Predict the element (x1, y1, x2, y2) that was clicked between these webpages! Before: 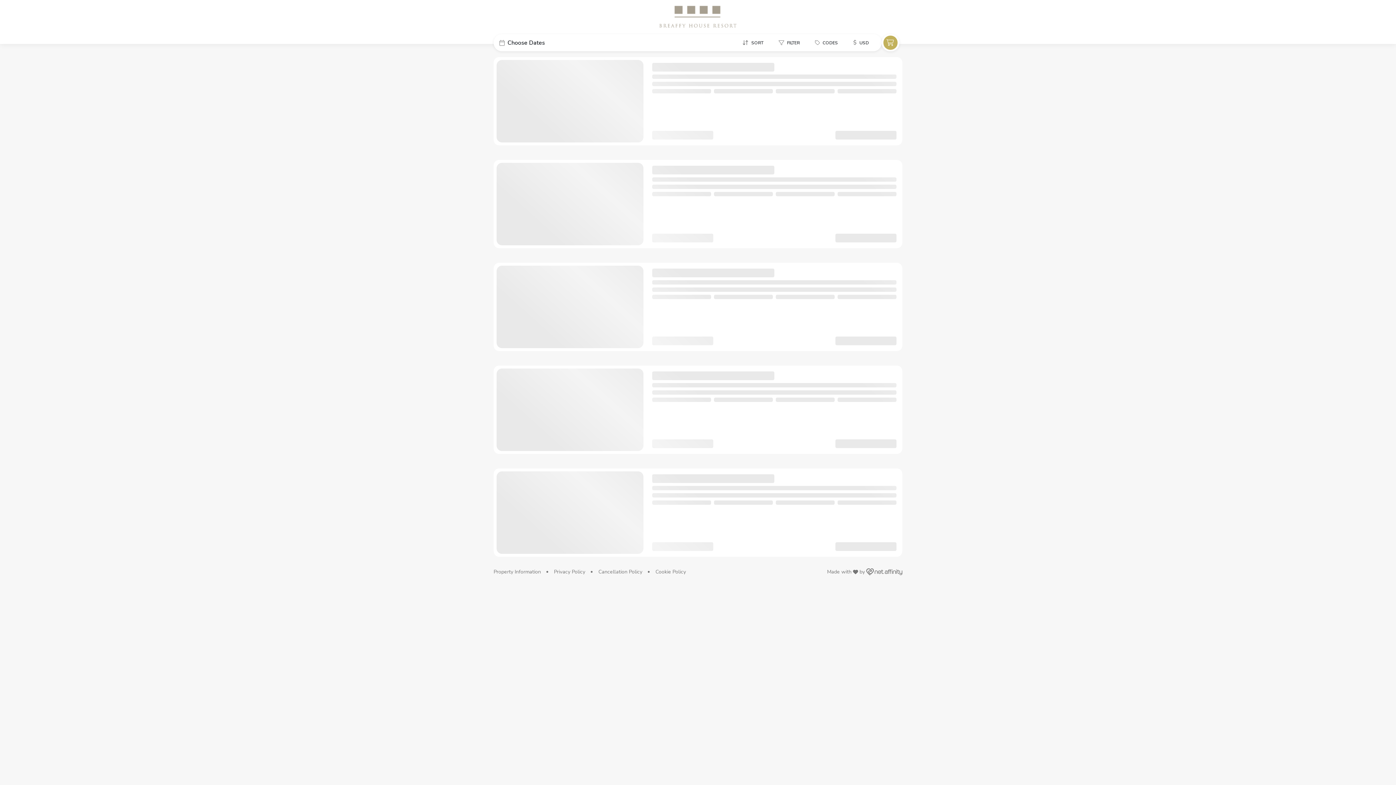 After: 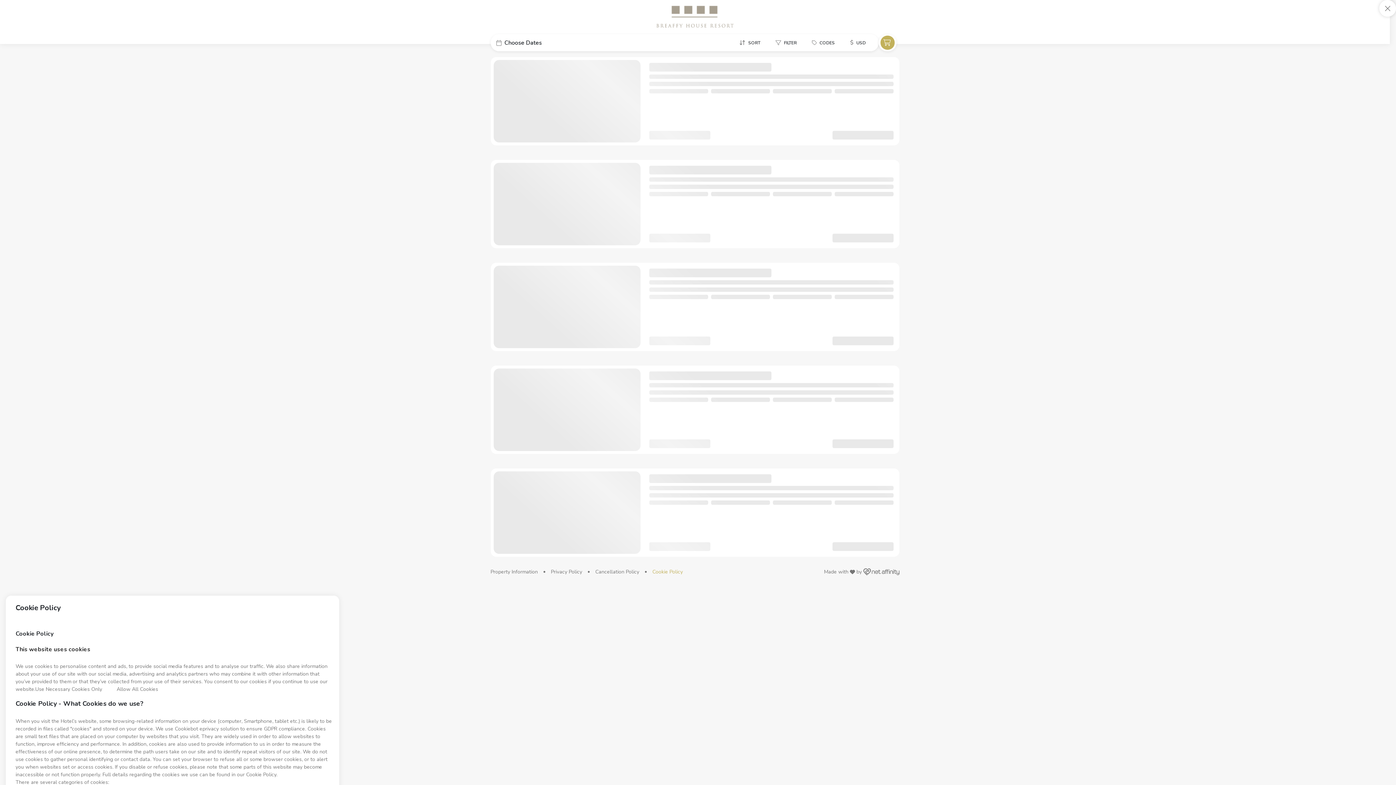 Action: label: Cookie Policy bbox: (655, 568, 686, 575)